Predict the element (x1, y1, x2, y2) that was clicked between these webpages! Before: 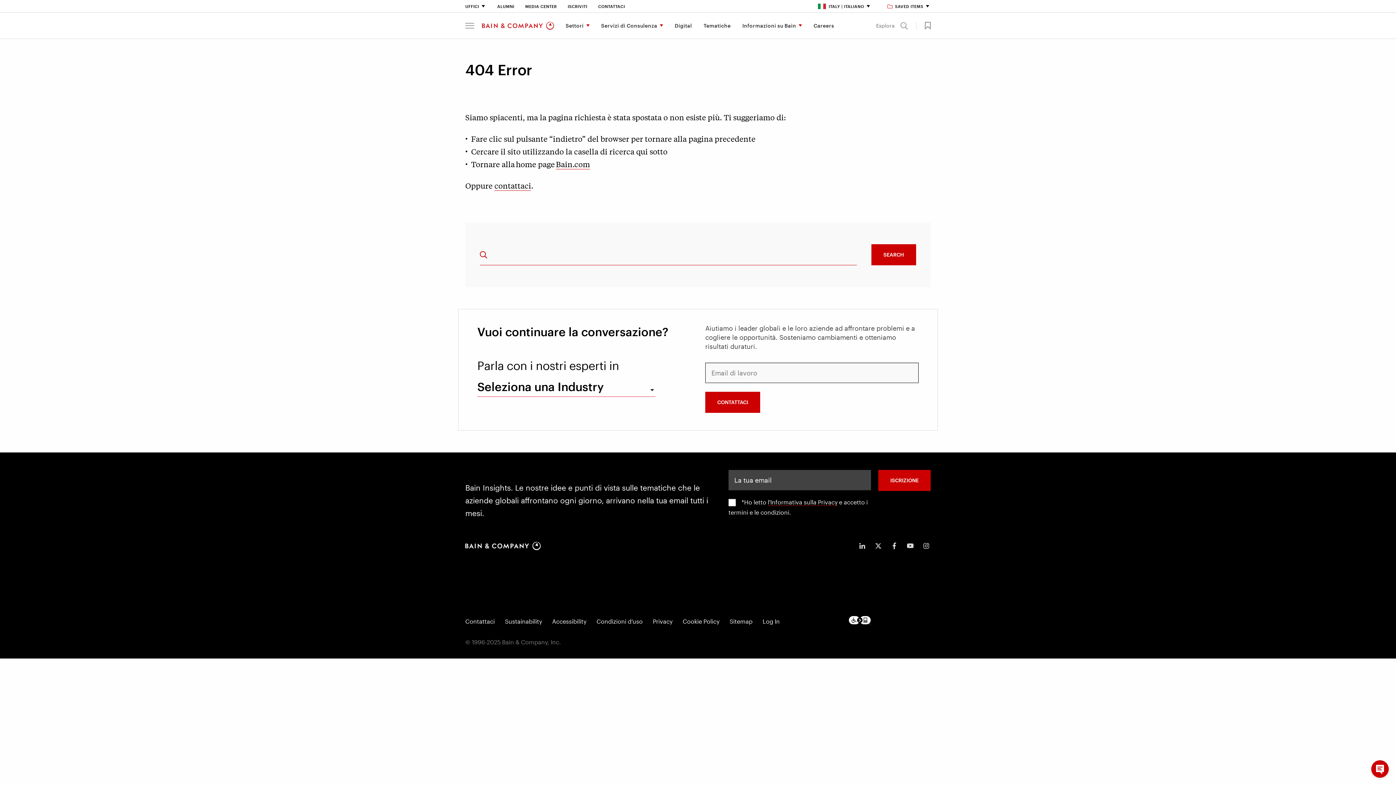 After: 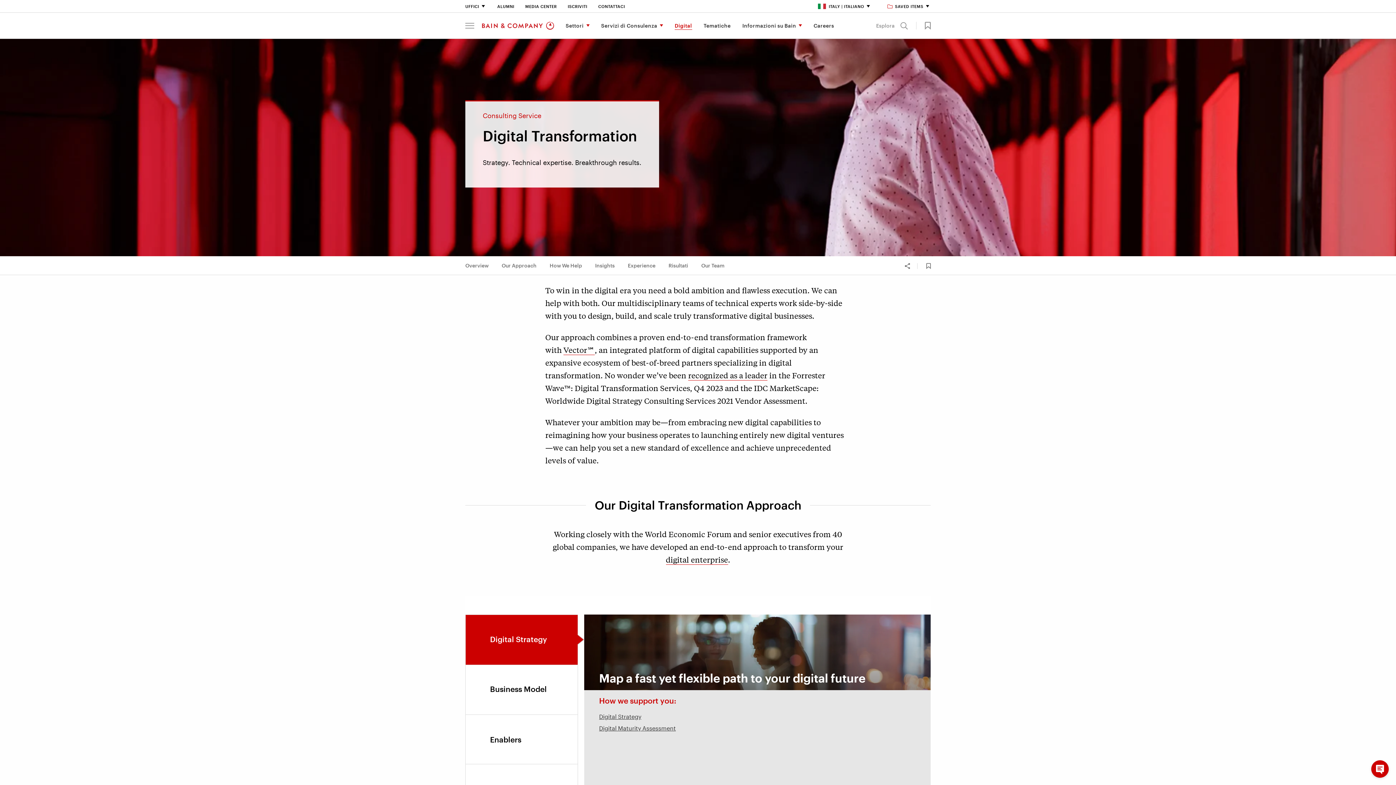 Action: label: Digital bbox: (669, 12, 698, 38)